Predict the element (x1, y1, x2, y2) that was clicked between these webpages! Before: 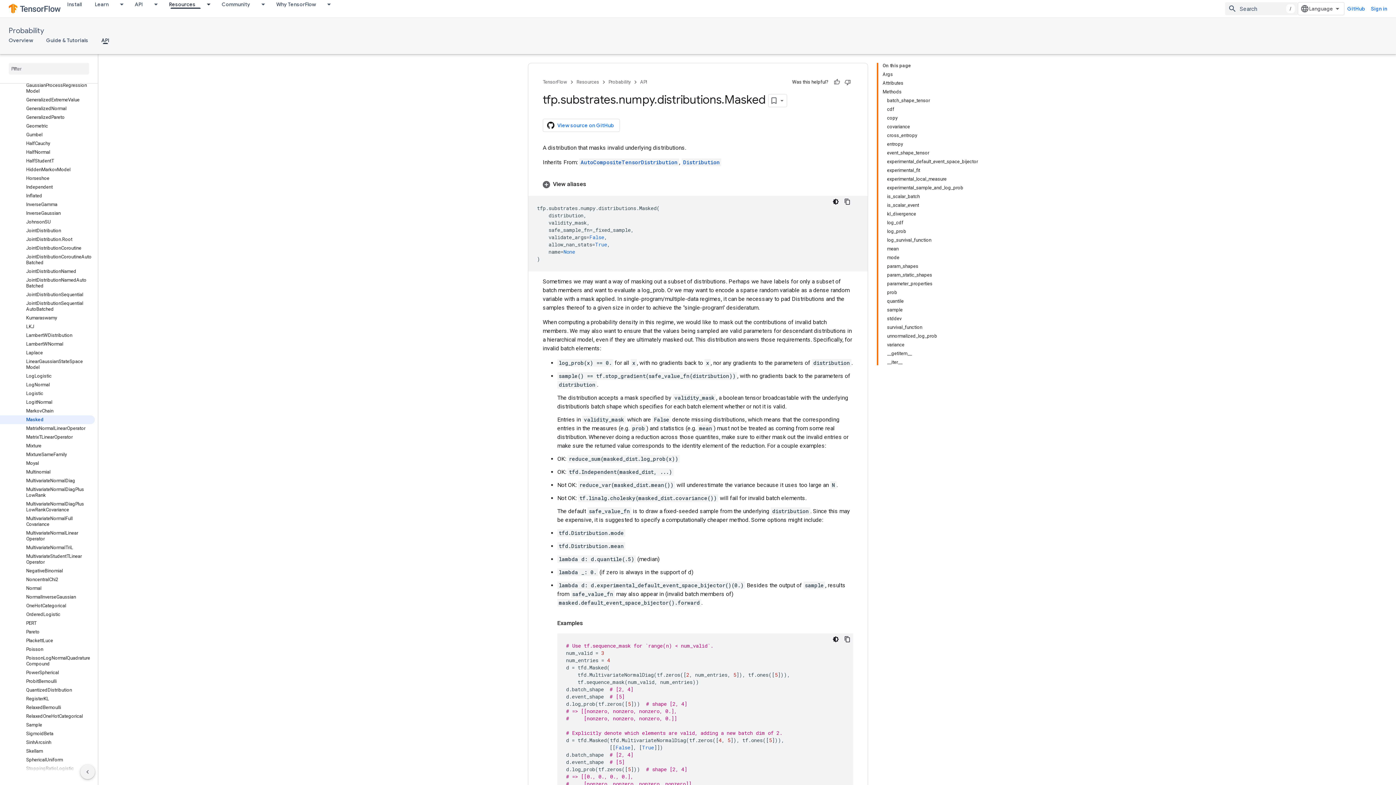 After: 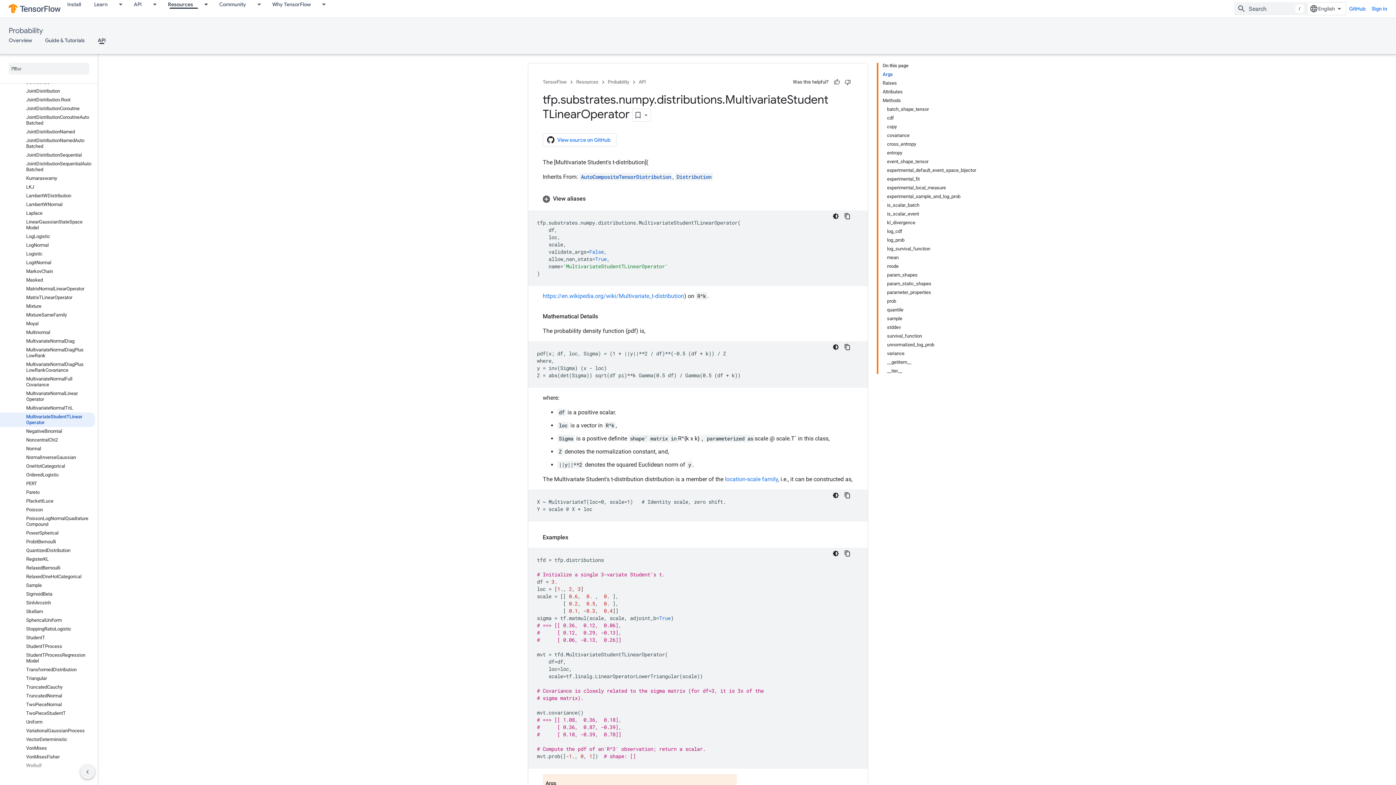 Action: bbox: (0, 552, 94, 566) label: MultivariateStudentTLinearOperator